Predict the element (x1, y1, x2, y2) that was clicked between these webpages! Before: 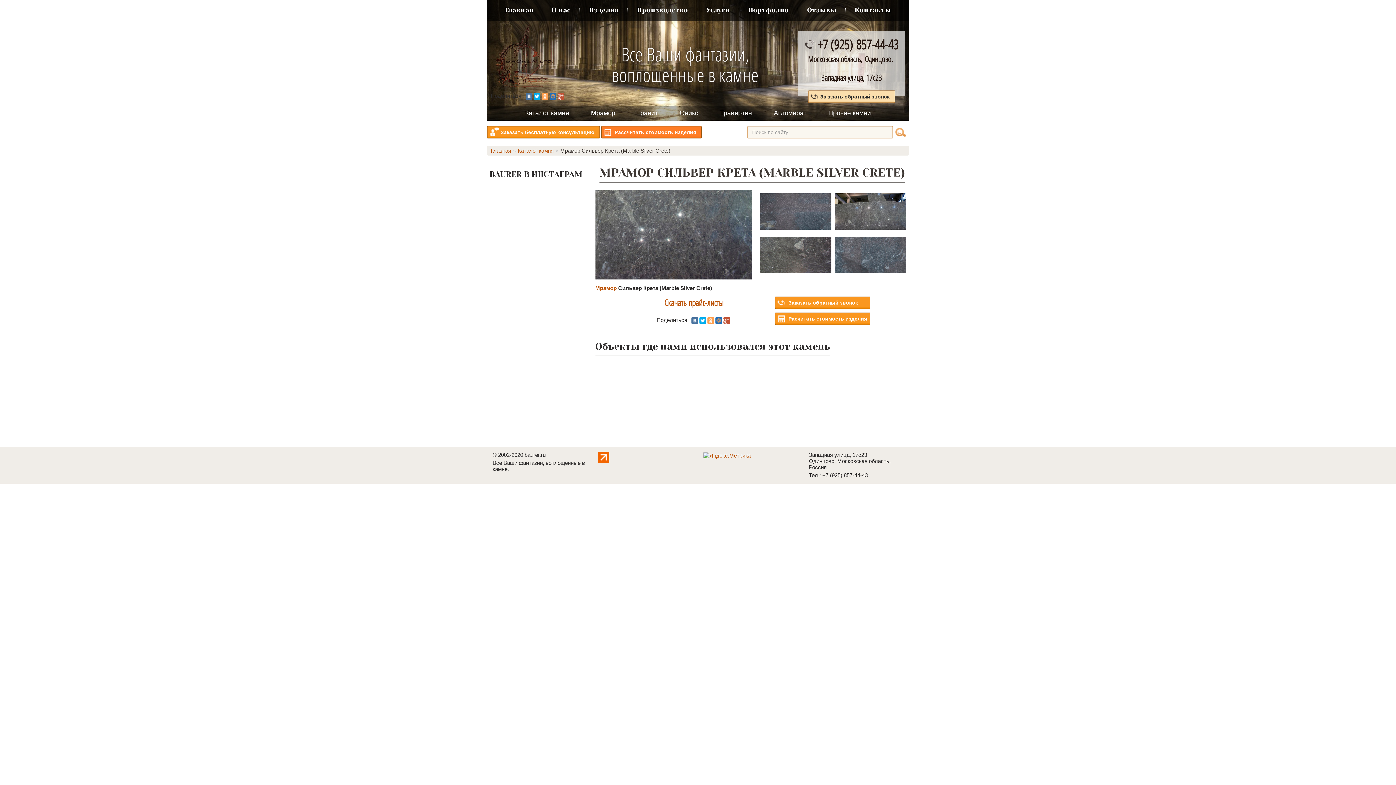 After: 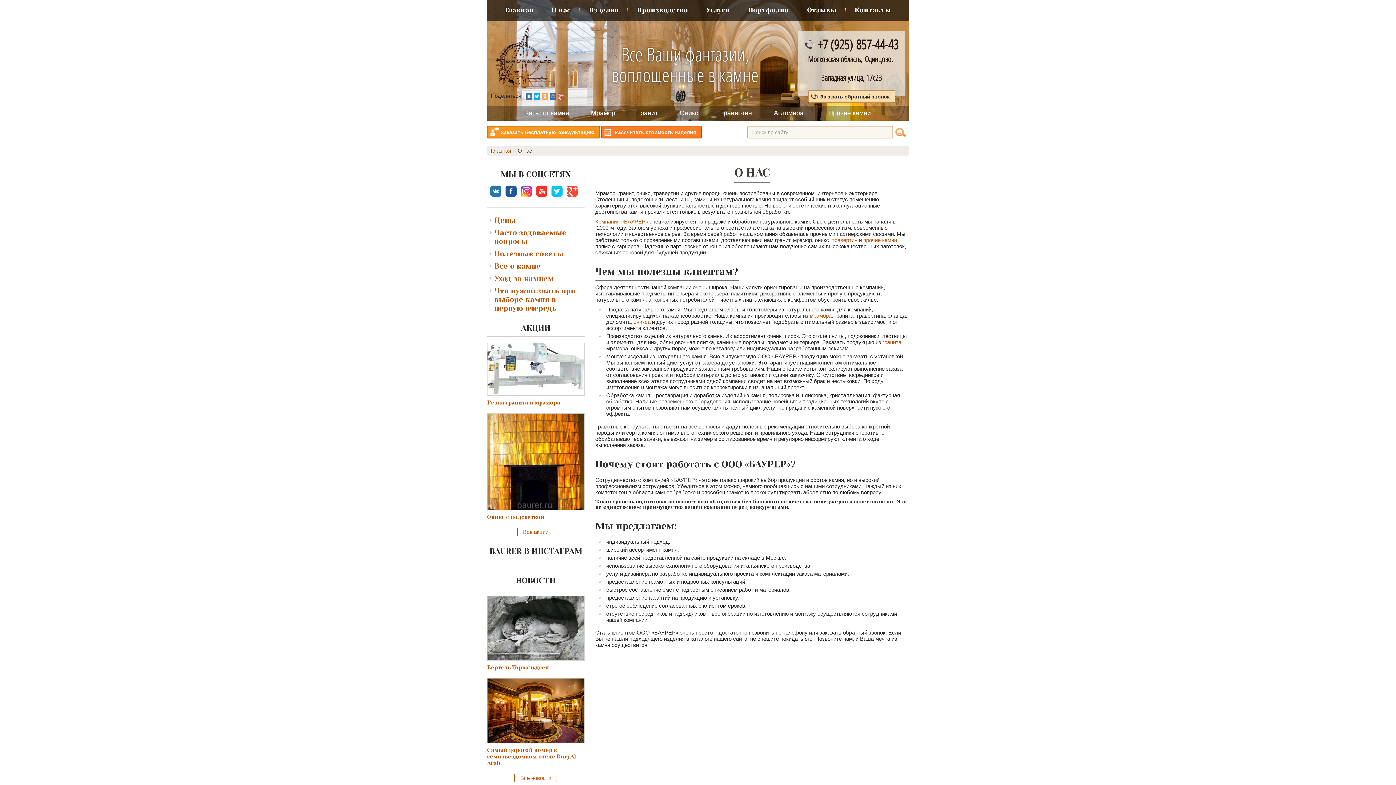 Action: label: О нас bbox: (551, 6, 570, 13)